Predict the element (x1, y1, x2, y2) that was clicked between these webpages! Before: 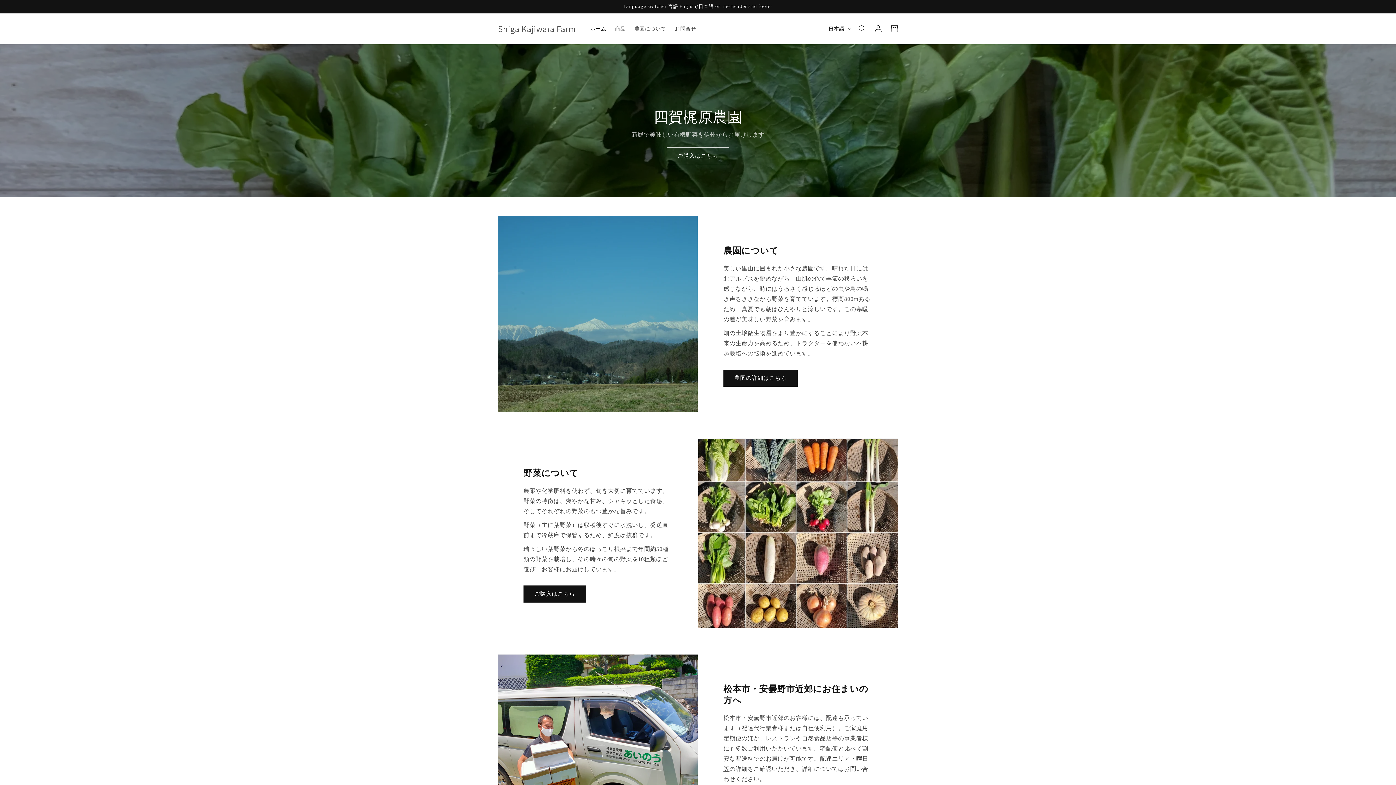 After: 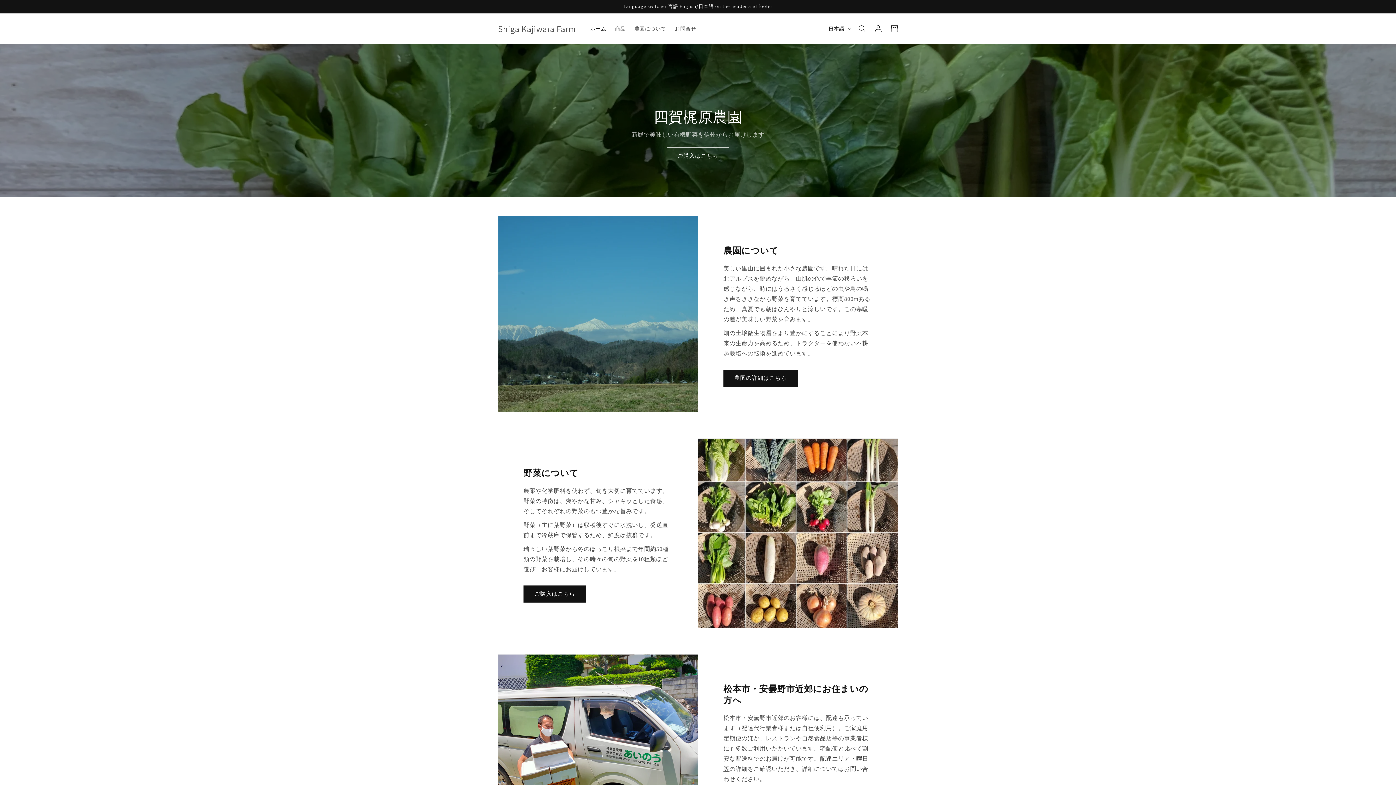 Action: bbox: (586, 21, 610, 36) label: ホーム